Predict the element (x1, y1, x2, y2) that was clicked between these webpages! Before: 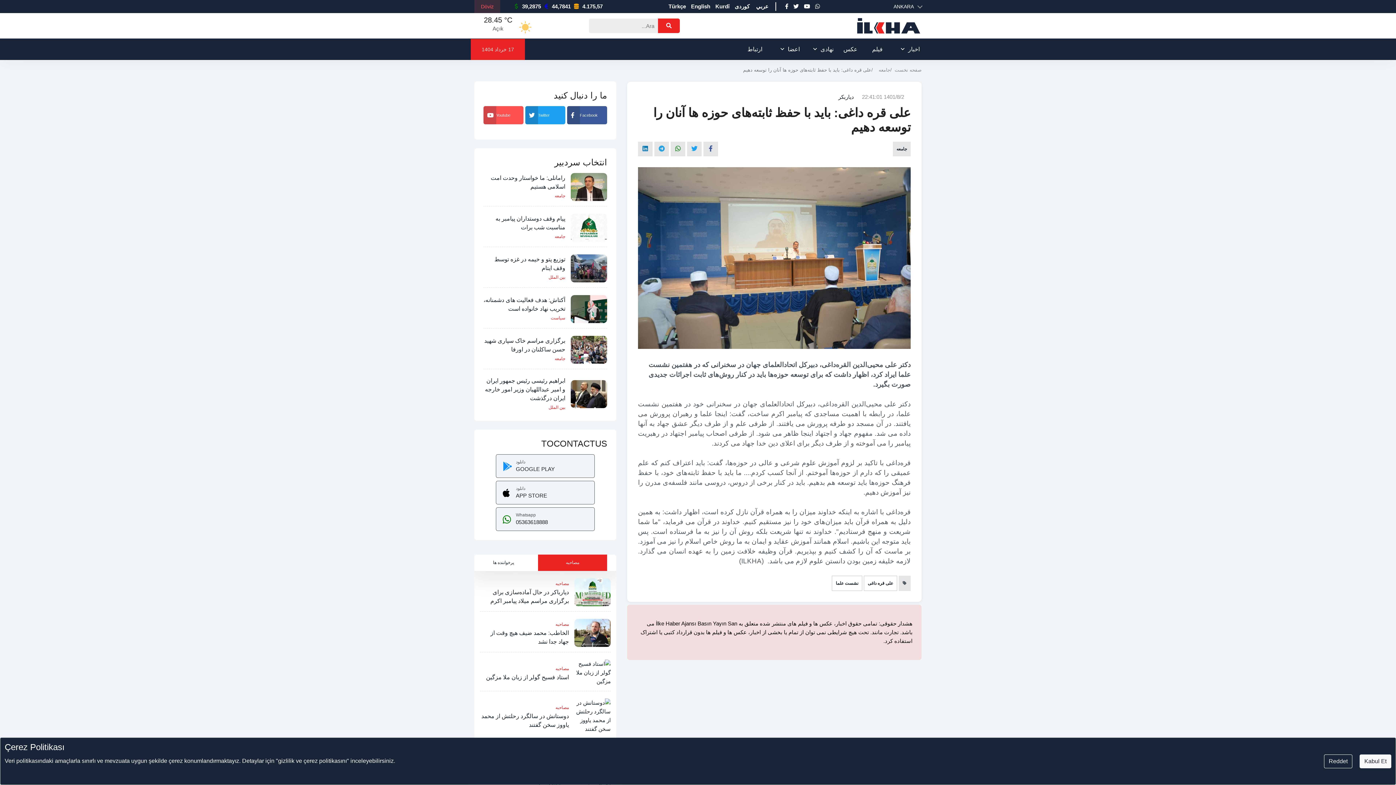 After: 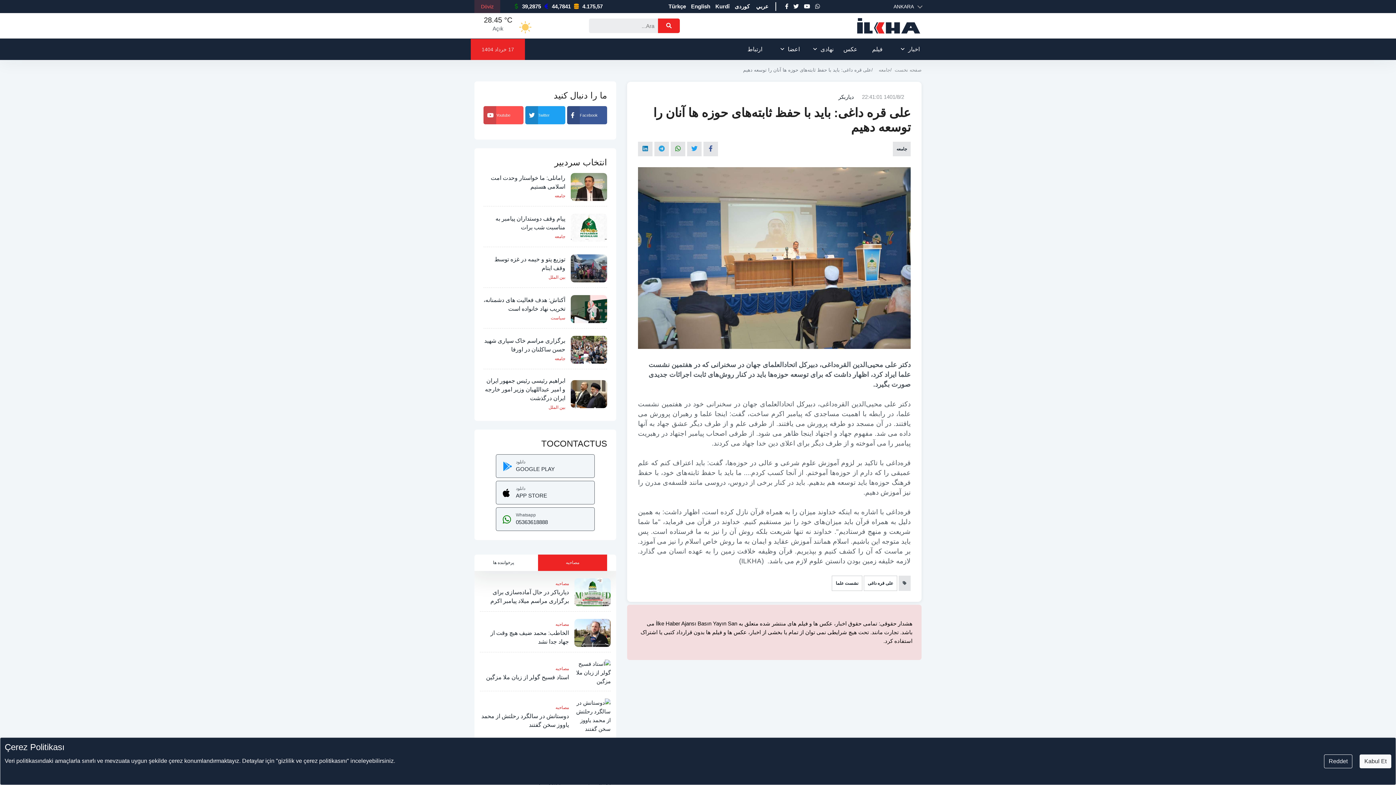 Action: bbox: (548, 405, 565, 410) label: بین الملل